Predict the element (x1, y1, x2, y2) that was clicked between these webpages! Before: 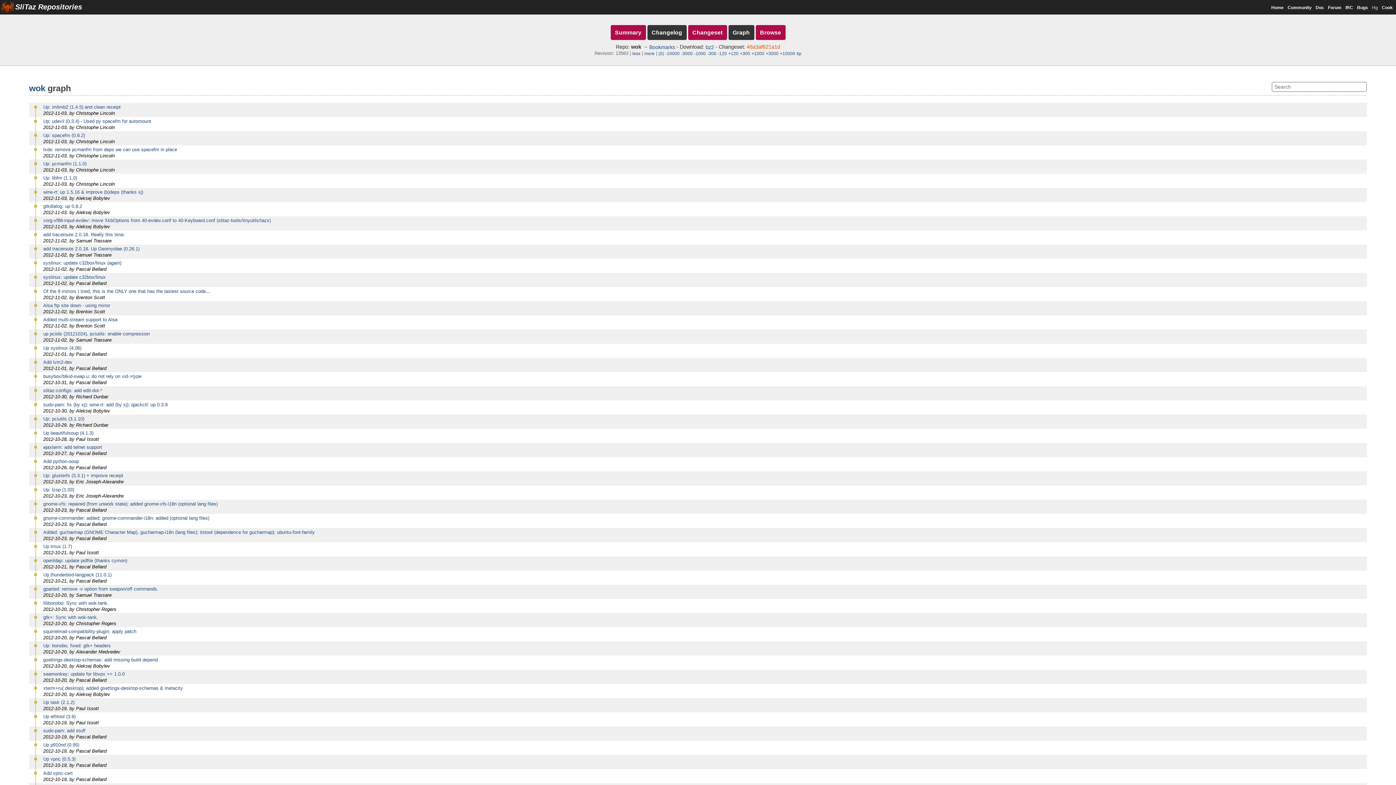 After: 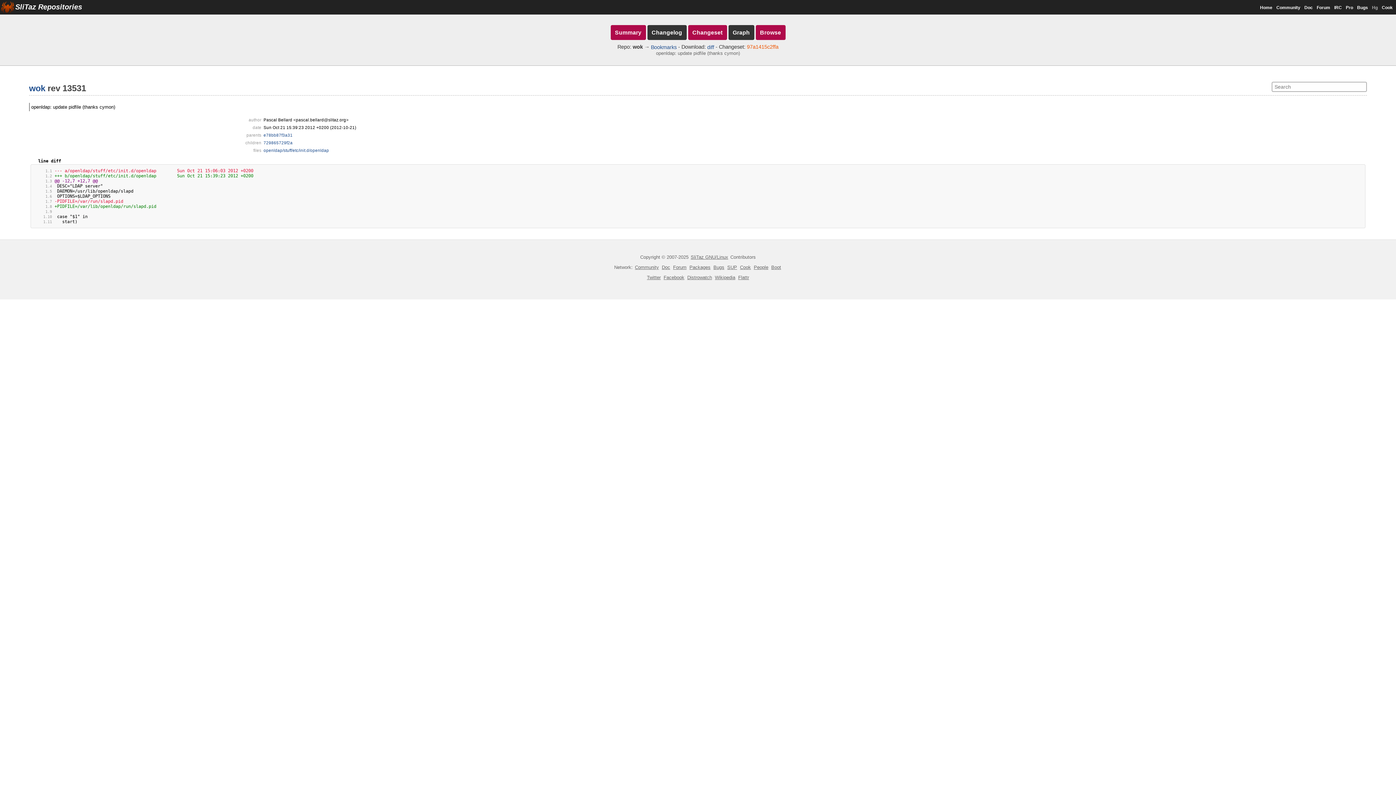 Action: label: openldap: update pidfile (thanks cymon) bbox: (43, 558, 127, 563)